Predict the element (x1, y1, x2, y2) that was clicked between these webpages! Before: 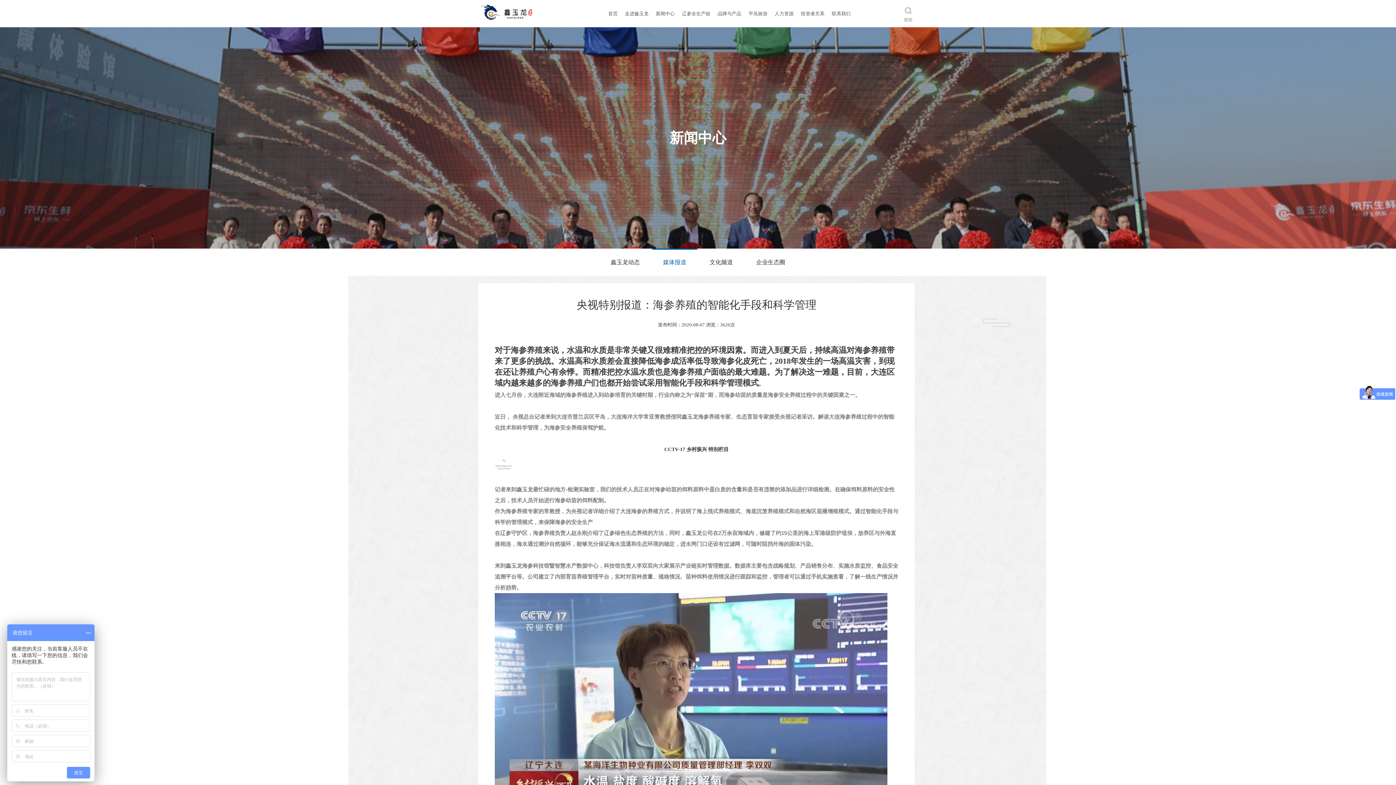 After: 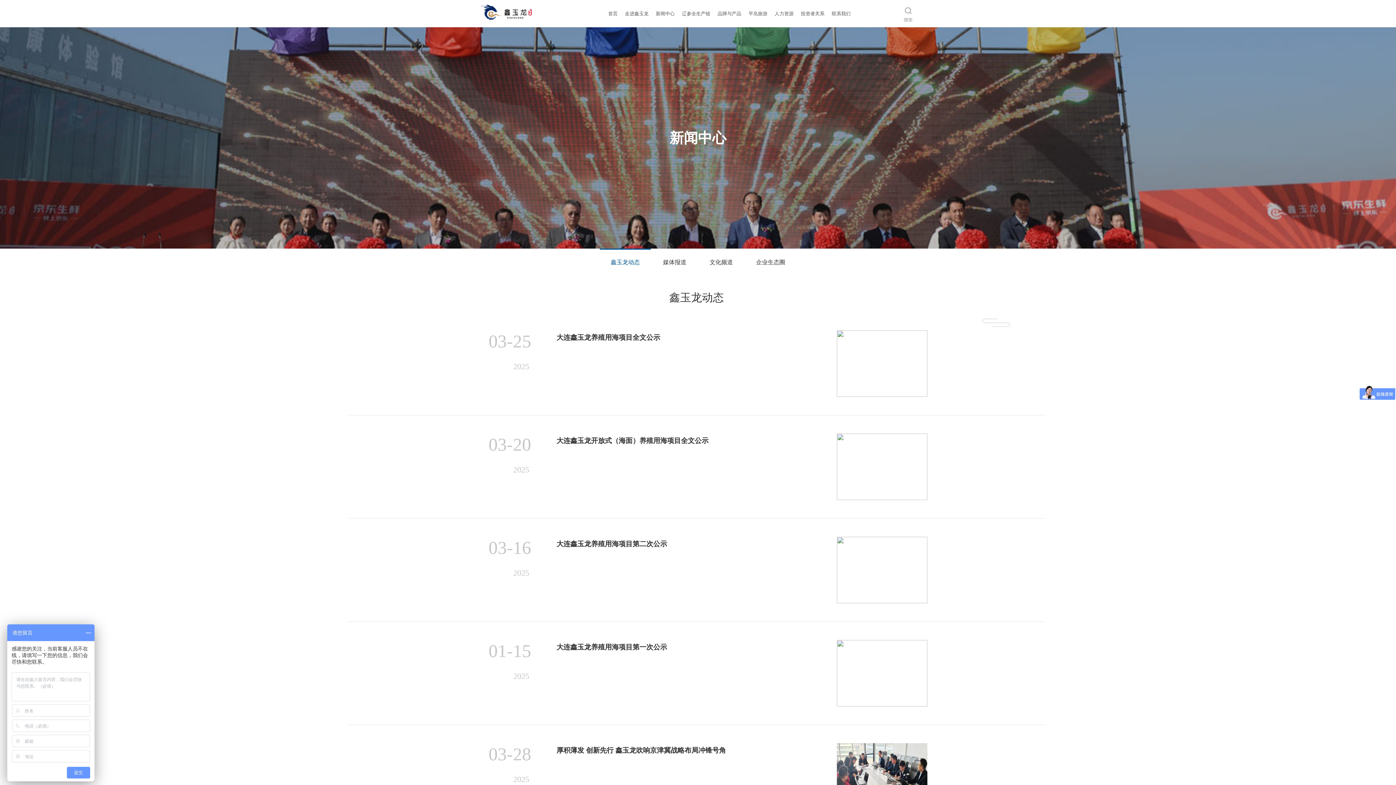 Action: label: 鑫玉龙动态 bbox: (600, 248, 650, 276)